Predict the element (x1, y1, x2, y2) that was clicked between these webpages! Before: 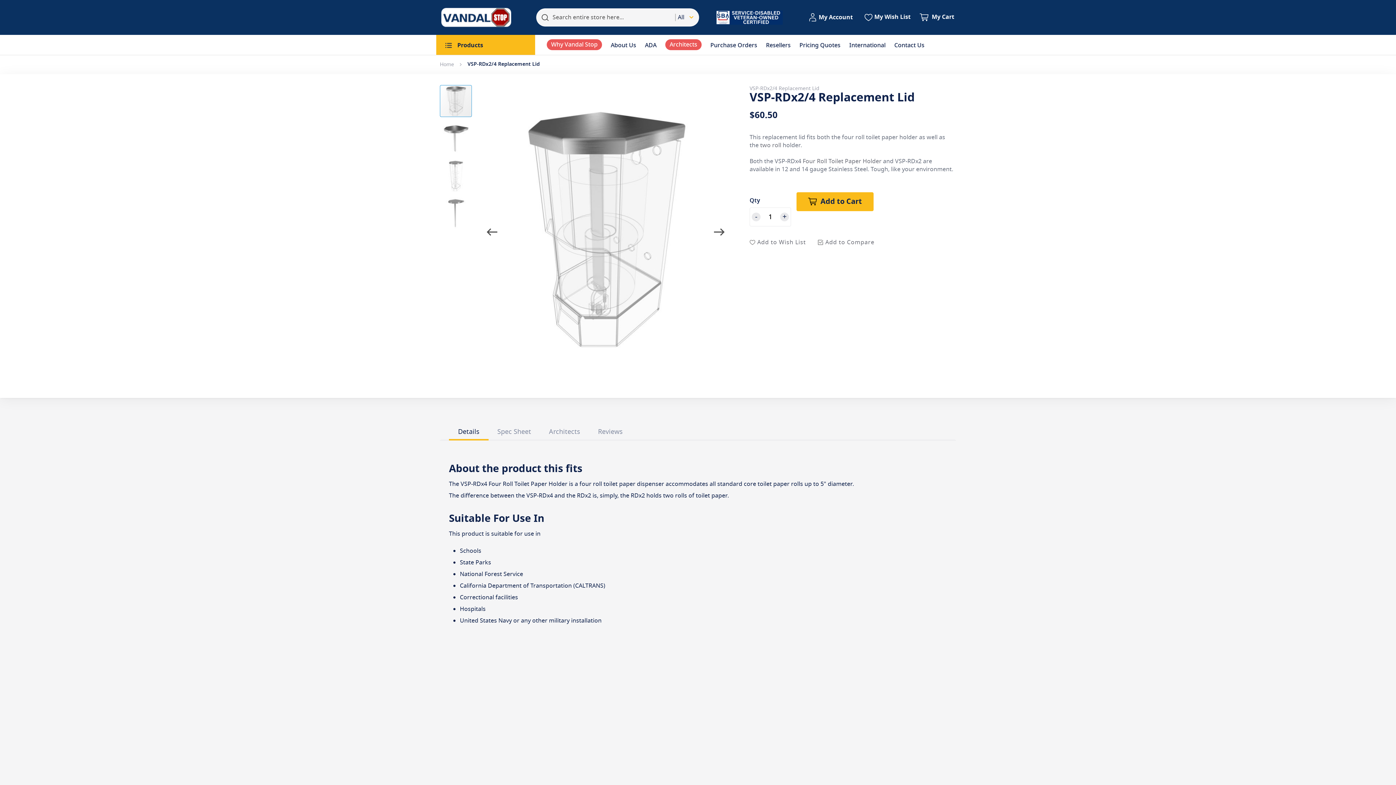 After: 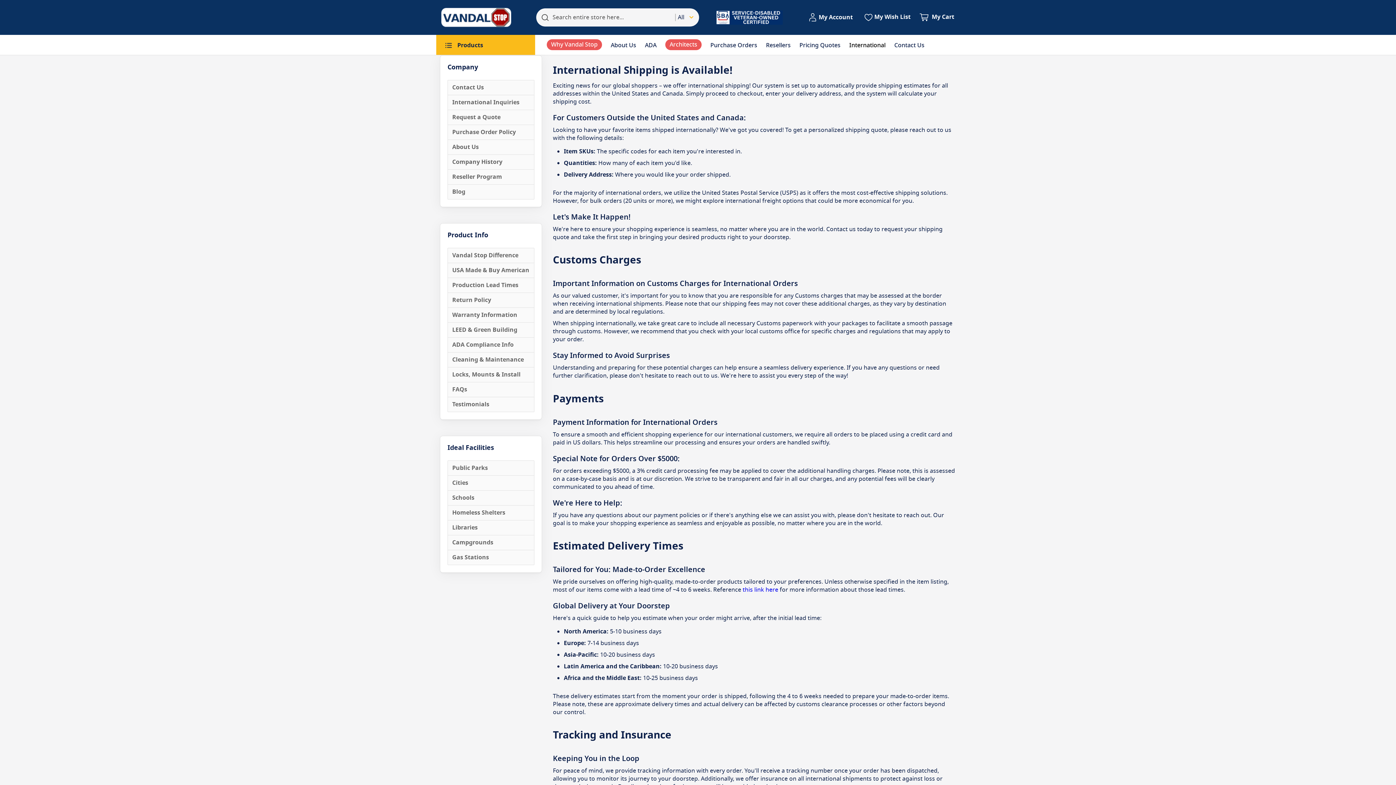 Action: bbox: (845, 35, 890, 54) label: International